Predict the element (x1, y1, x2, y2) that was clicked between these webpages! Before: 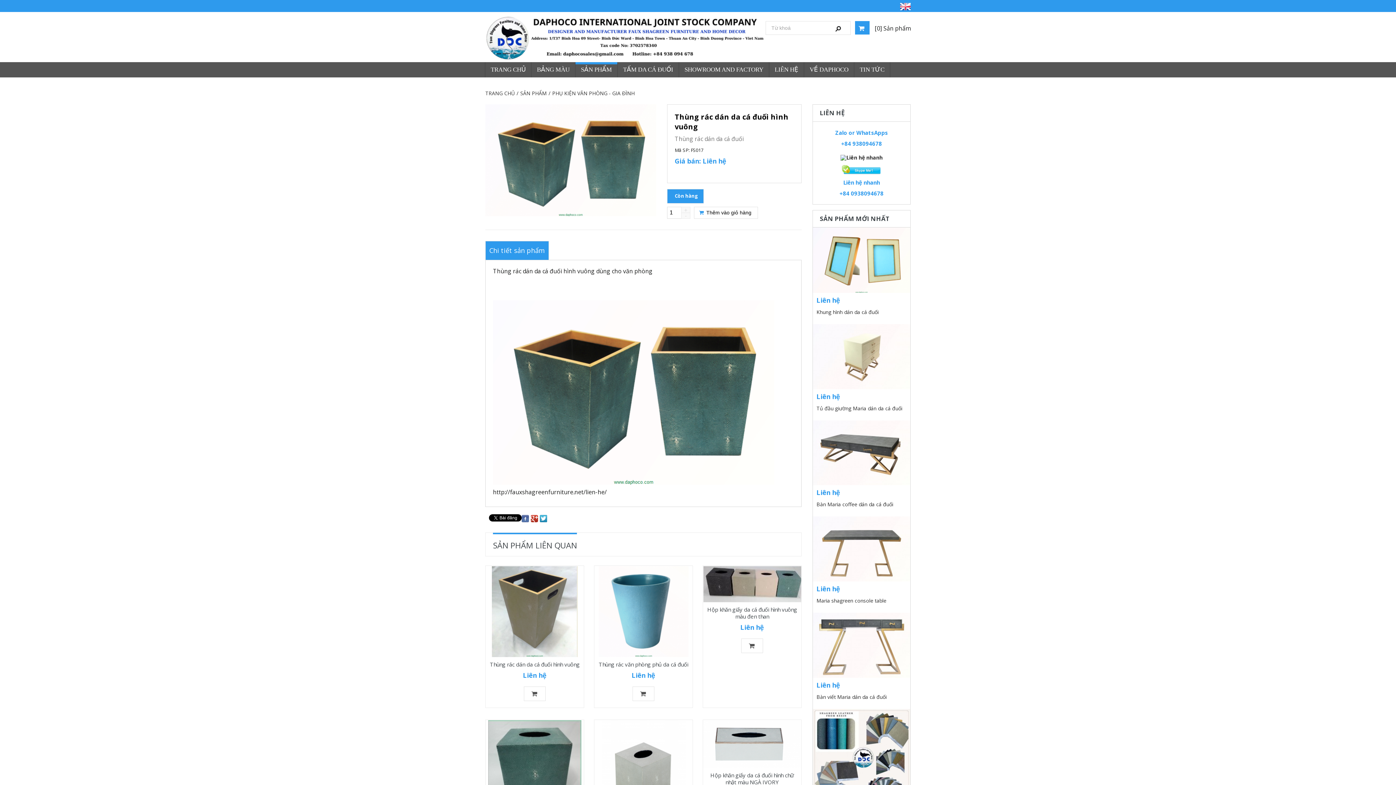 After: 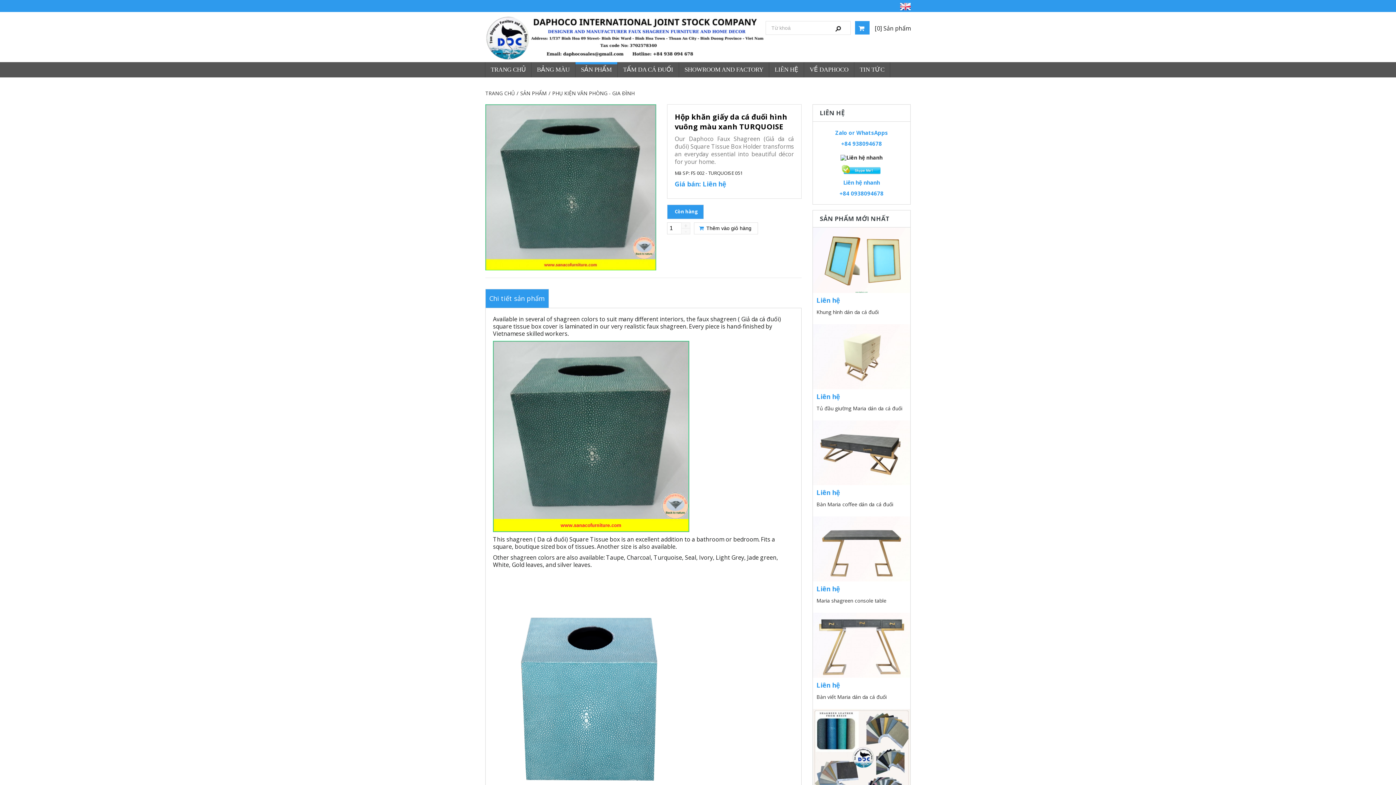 Action: bbox: (485, 720, 584, 811)